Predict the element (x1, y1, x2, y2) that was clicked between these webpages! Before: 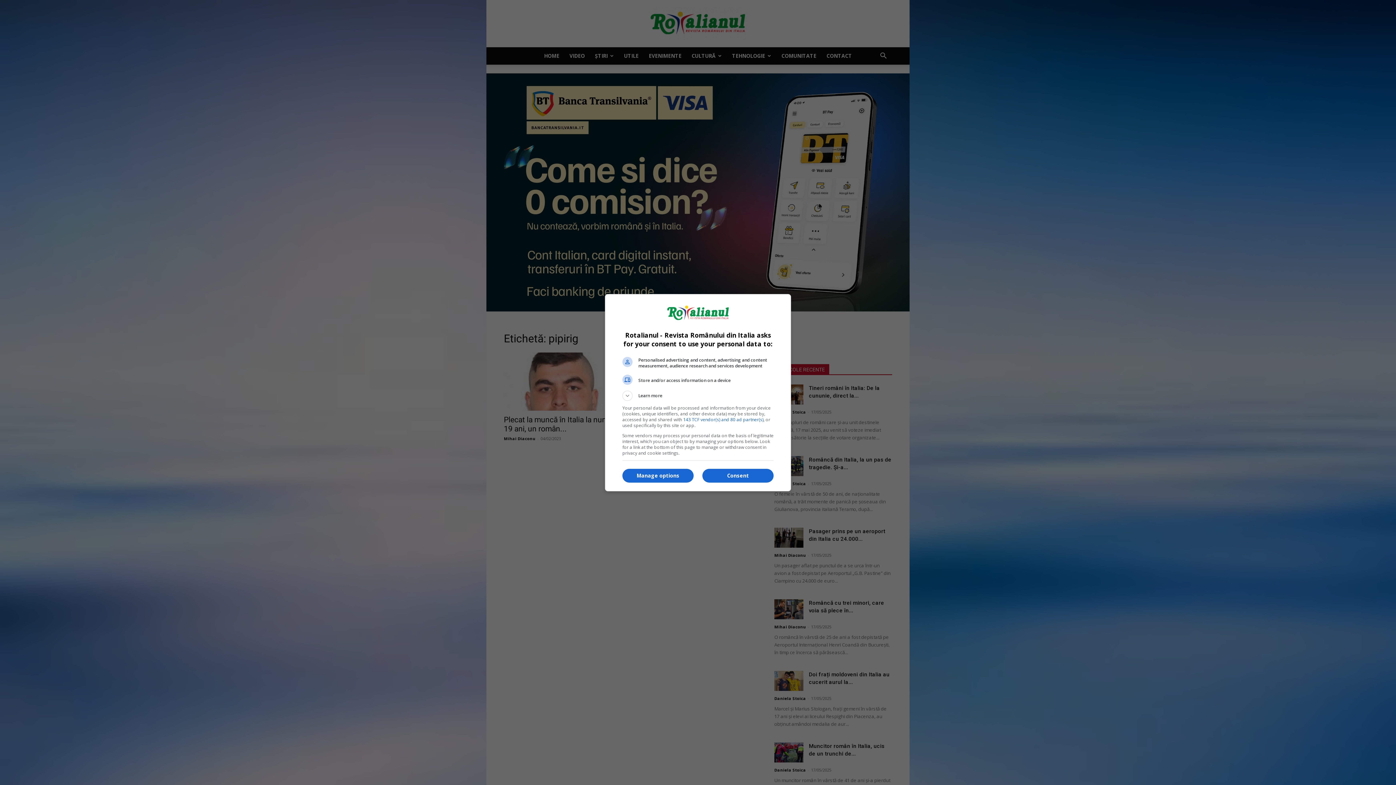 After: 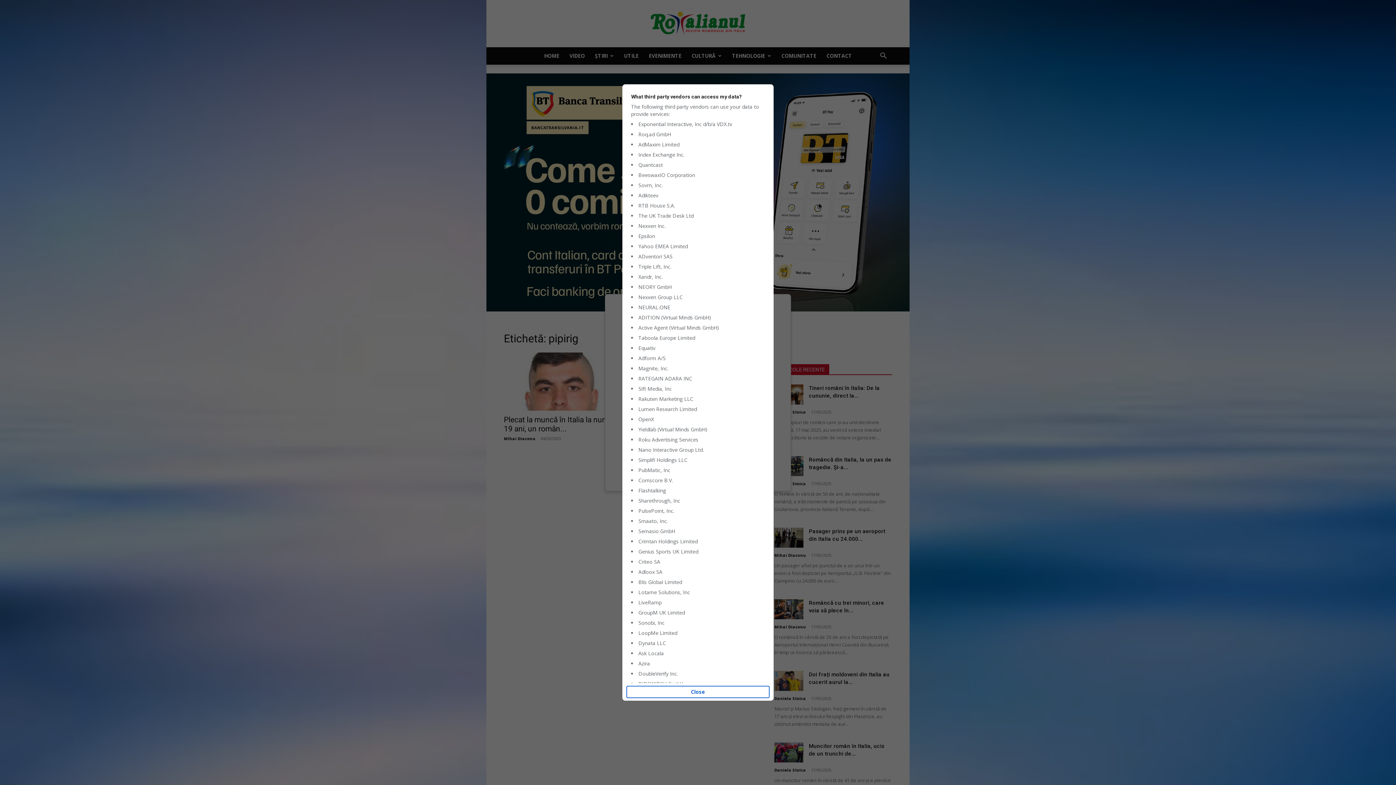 Action: bbox: (683, 416, 763, 422) label: 143 TCF vendor(s) and 80 ad partner(s)